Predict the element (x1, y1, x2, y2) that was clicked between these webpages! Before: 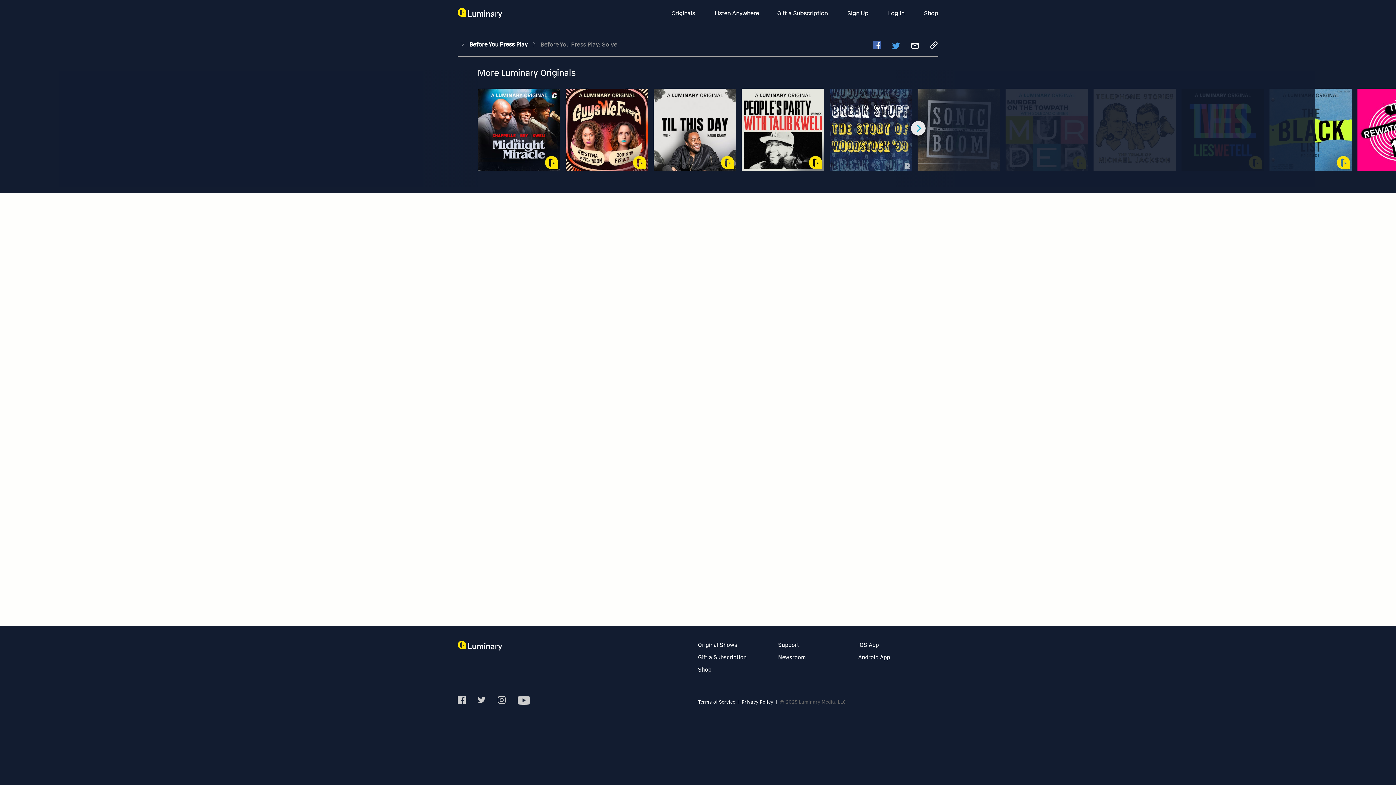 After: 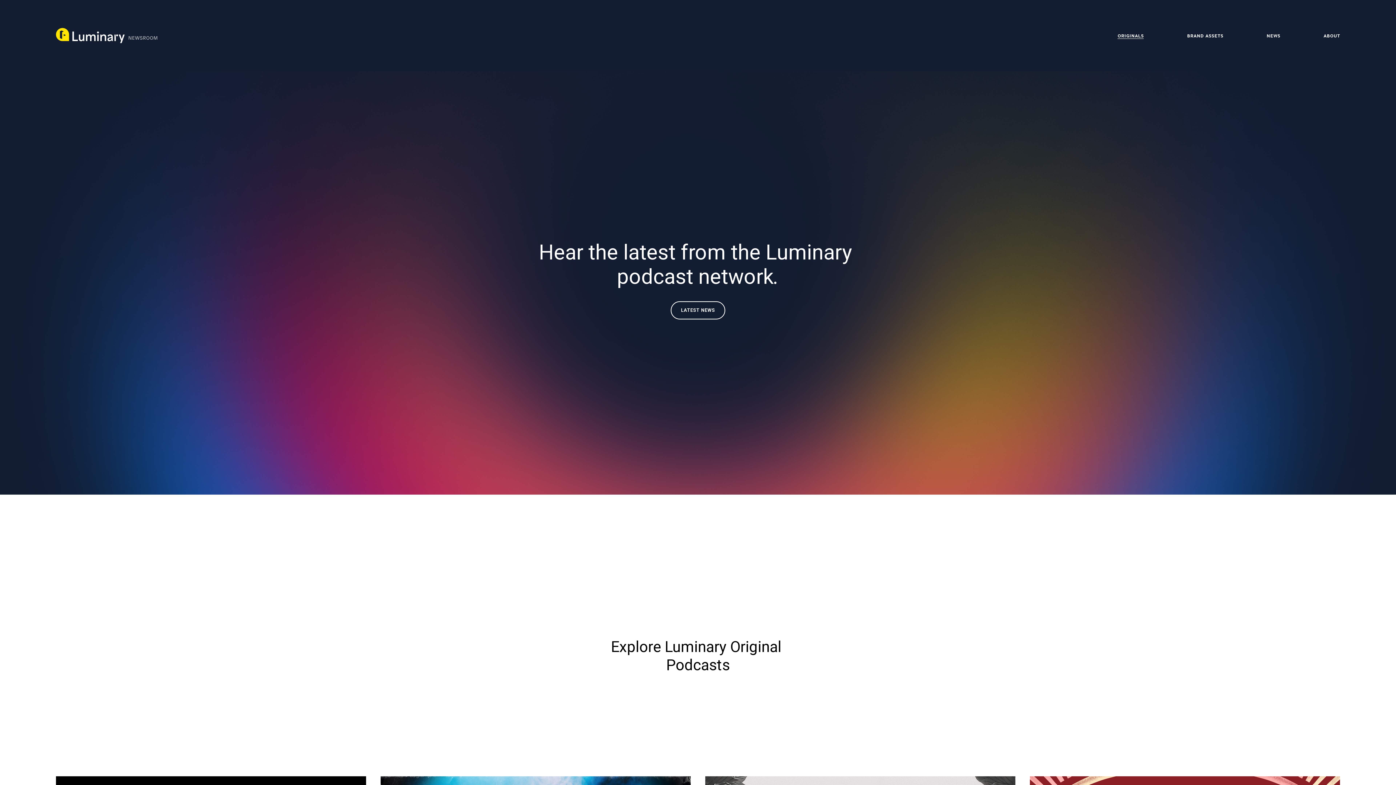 Action: label: Newsroom bbox: (778, 653, 805, 661)